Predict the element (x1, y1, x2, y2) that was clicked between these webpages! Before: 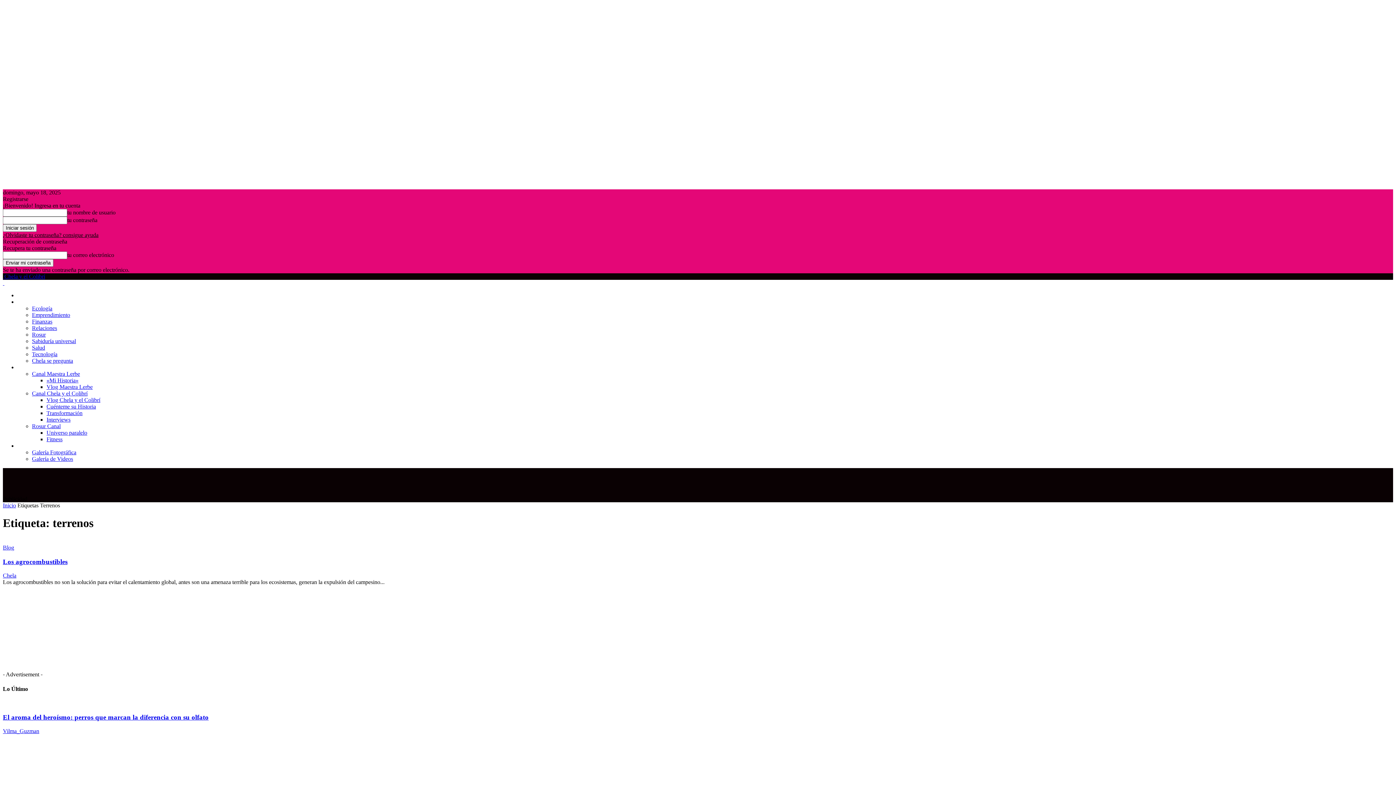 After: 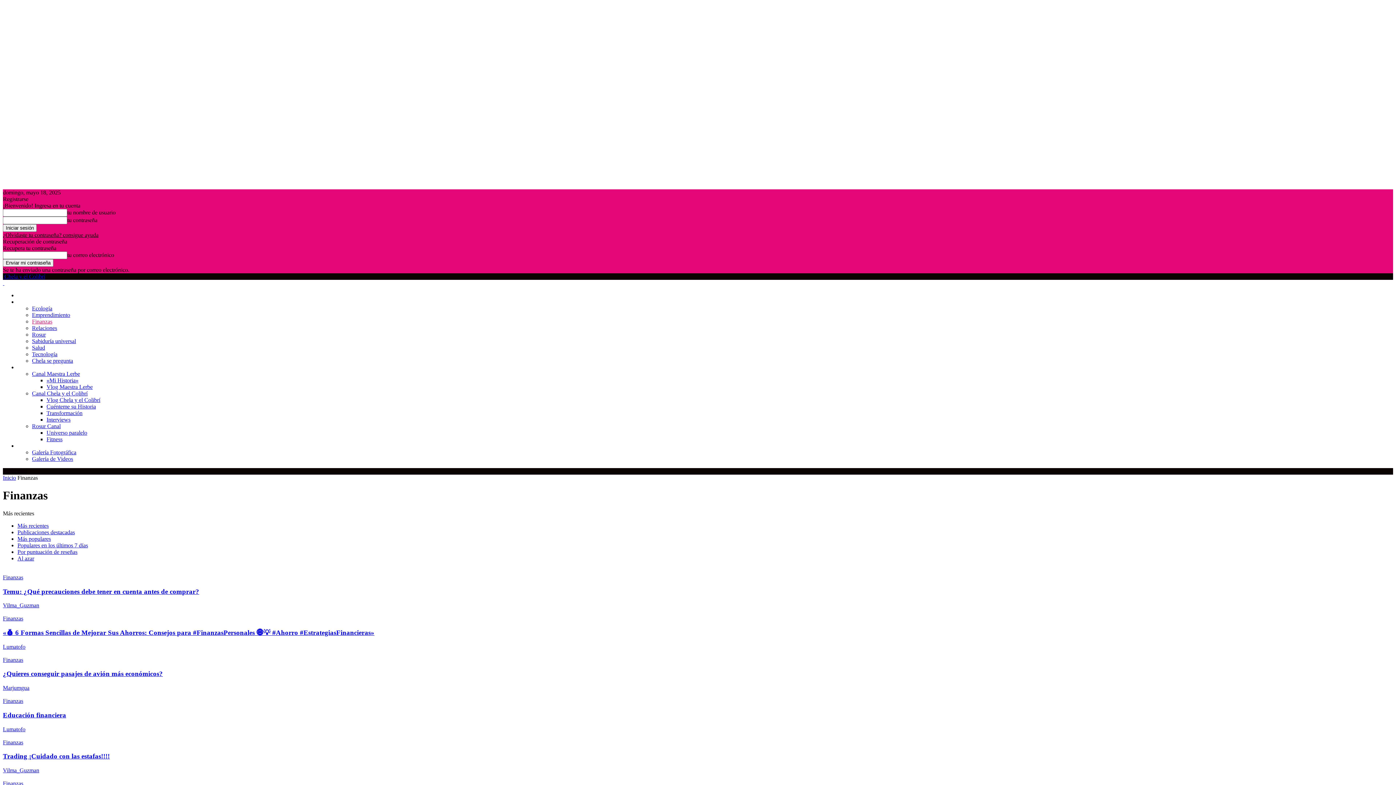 Action: bbox: (32, 318, 52, 324) label: Finanzas